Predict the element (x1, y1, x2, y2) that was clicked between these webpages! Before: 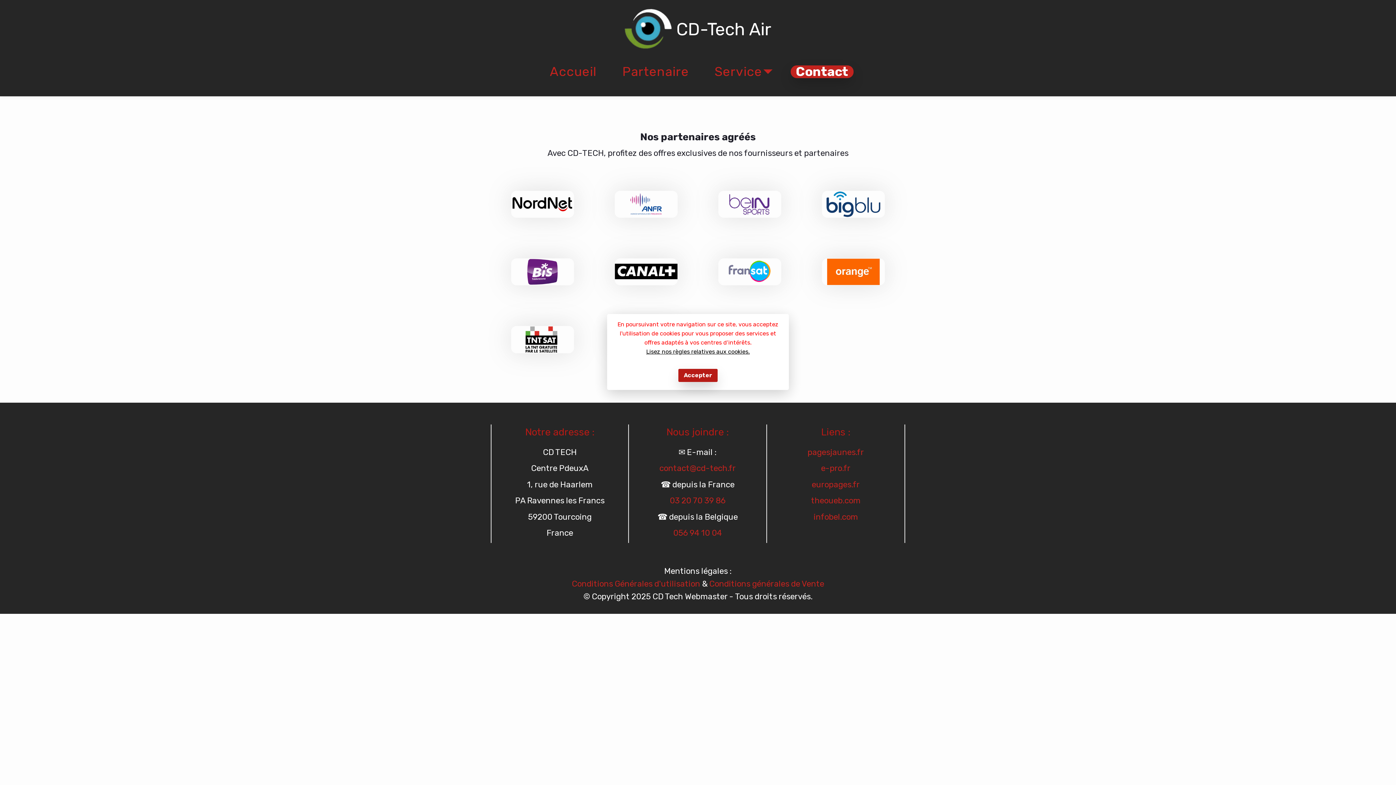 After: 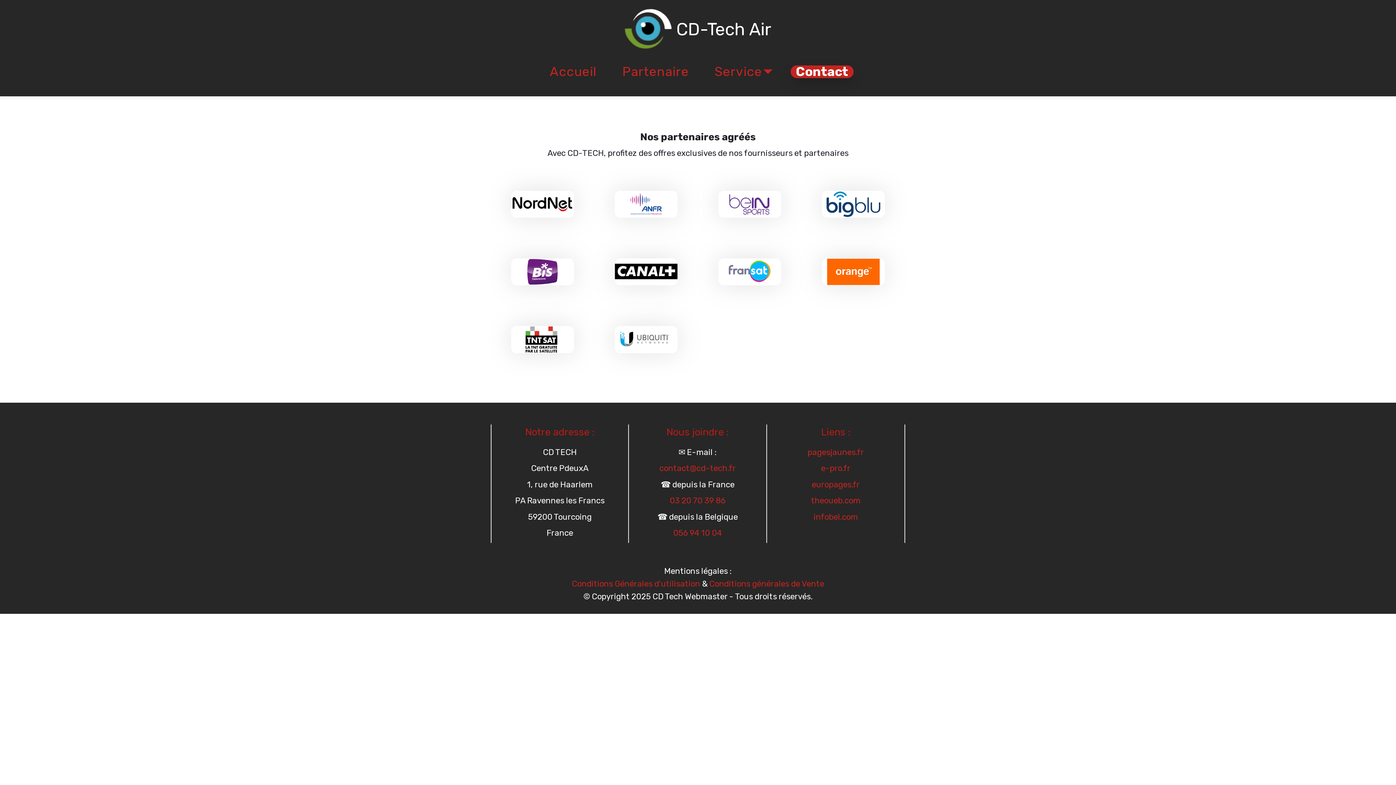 Action: bbox: (678, 369, 717, 382) label: Accepter